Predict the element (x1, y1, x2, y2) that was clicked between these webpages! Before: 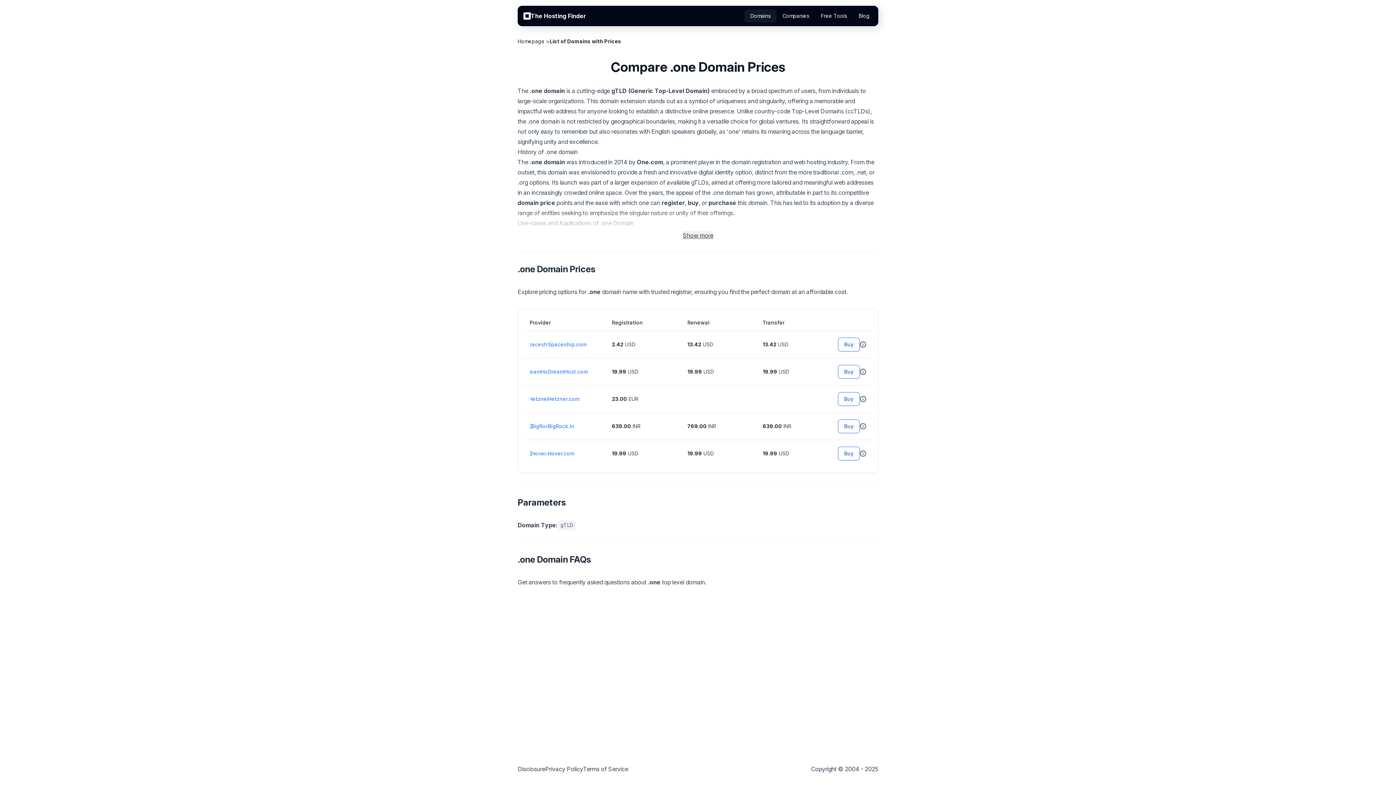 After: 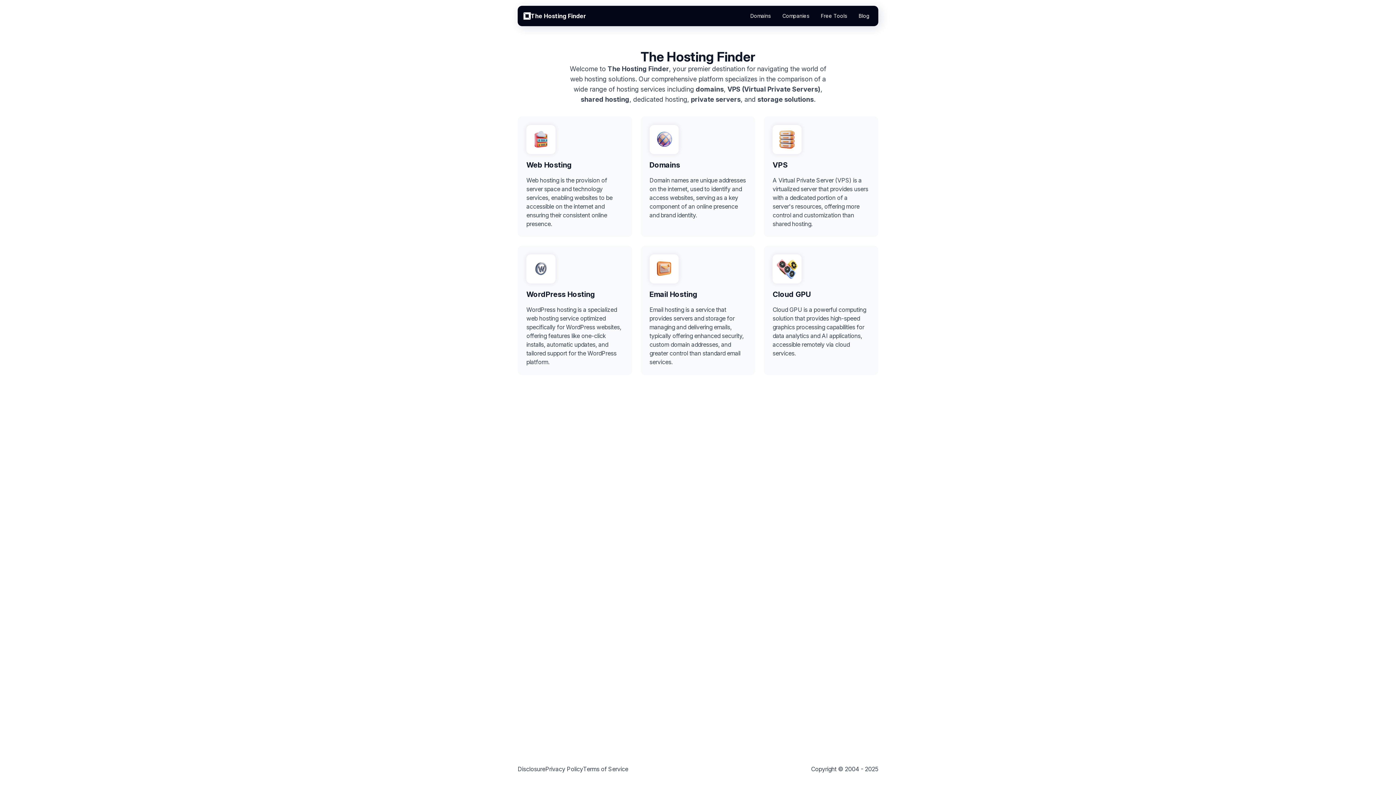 Action: label: The Hosting Finder bbox: (523, 11, 586, 20)